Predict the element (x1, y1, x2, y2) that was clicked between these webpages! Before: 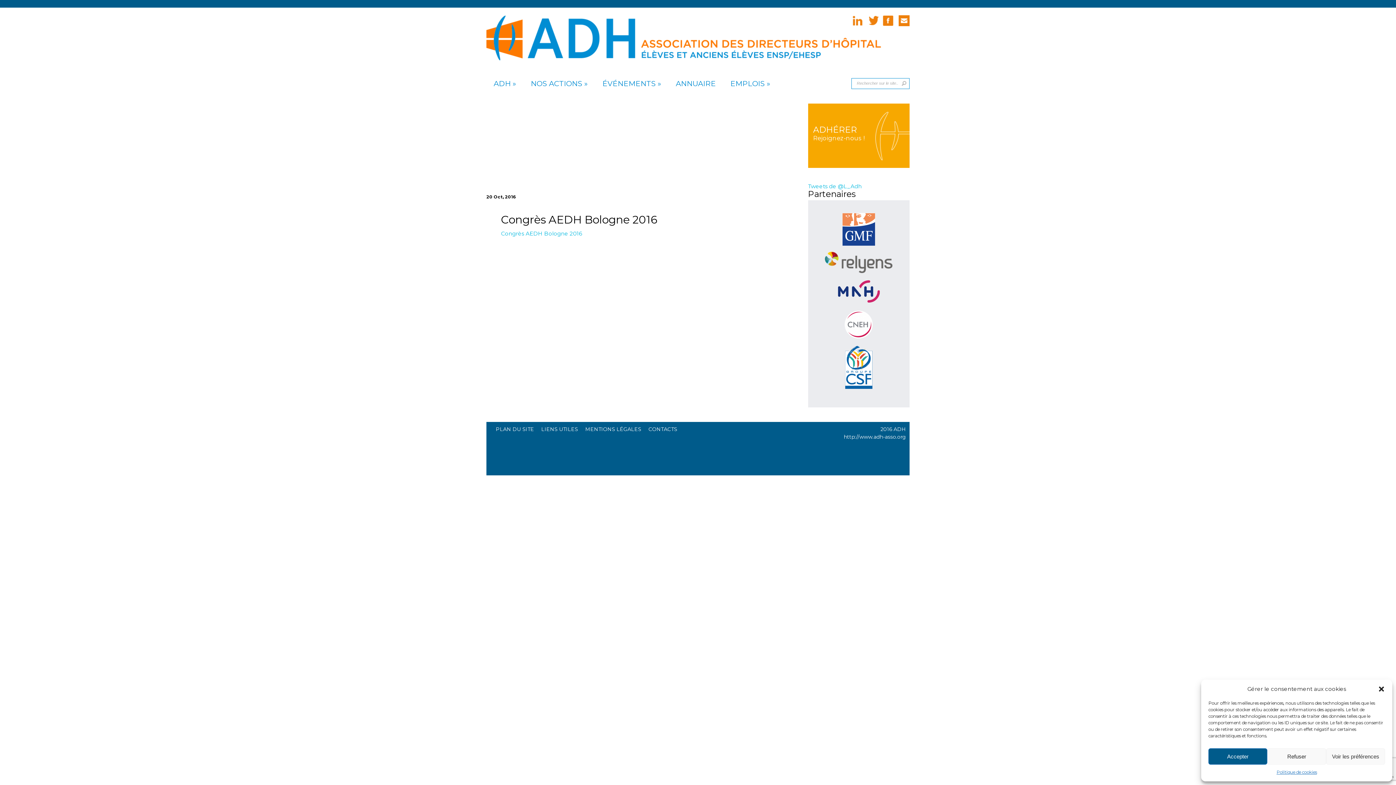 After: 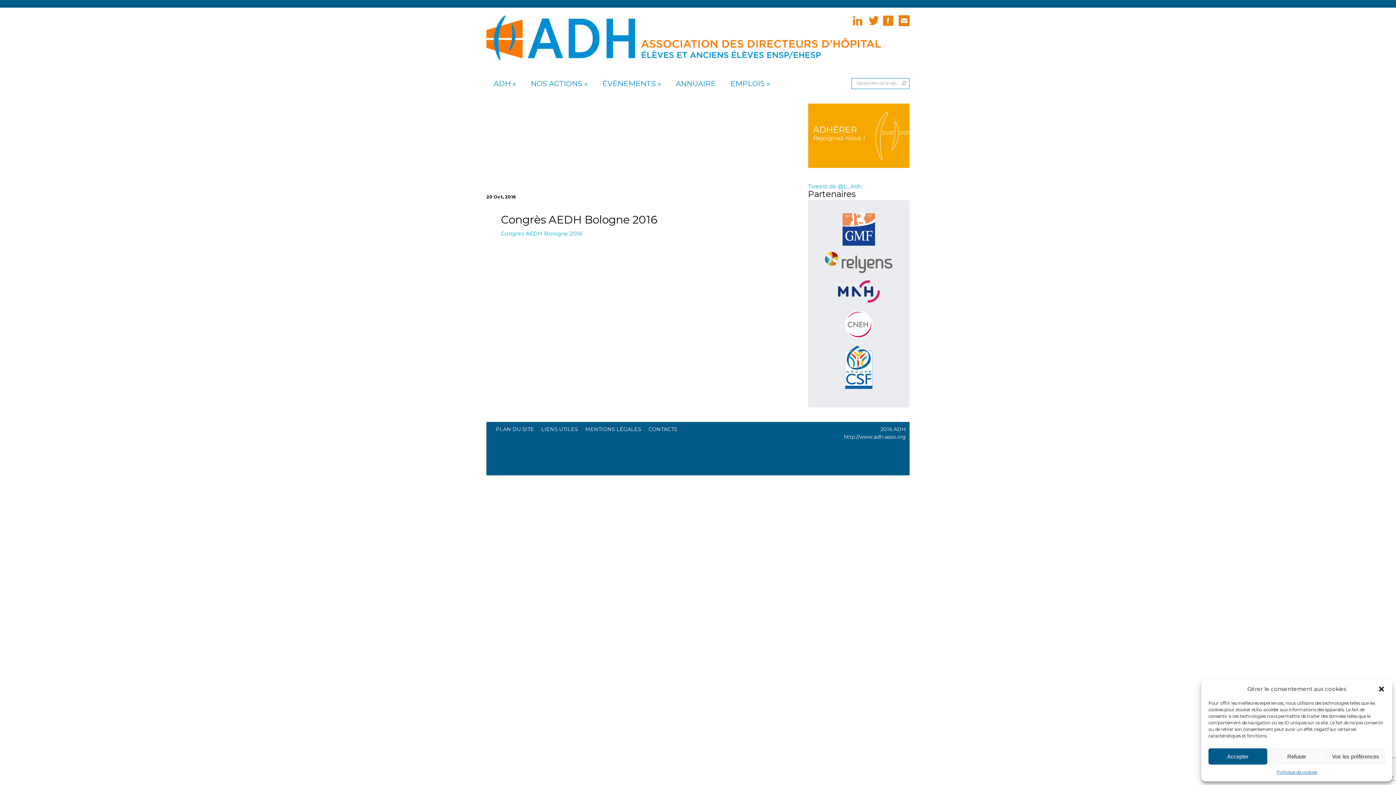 Action: bbox: (879, 20, 893, 27)